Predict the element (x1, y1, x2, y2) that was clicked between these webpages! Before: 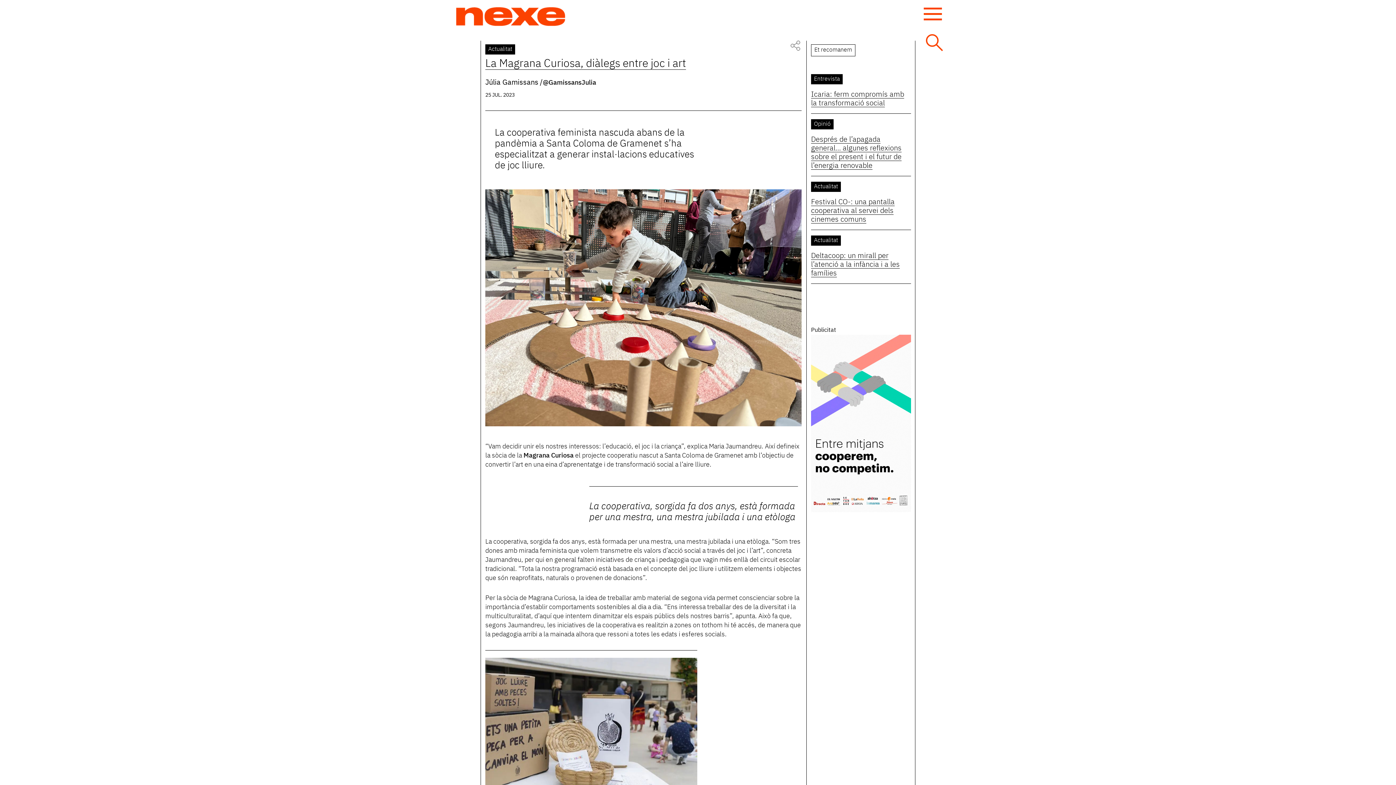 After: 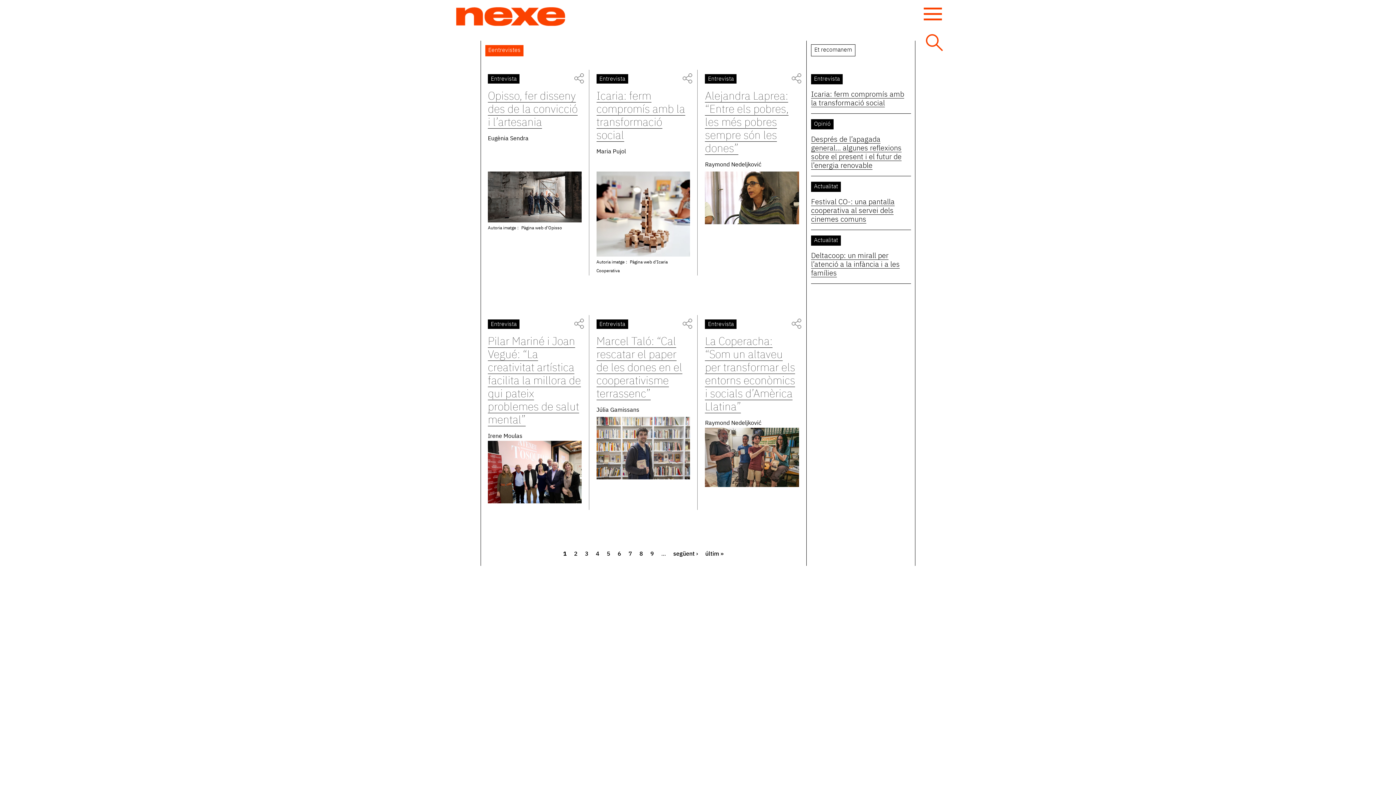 Action: bbox: (814, 76, 840, 82) label: Entrevista